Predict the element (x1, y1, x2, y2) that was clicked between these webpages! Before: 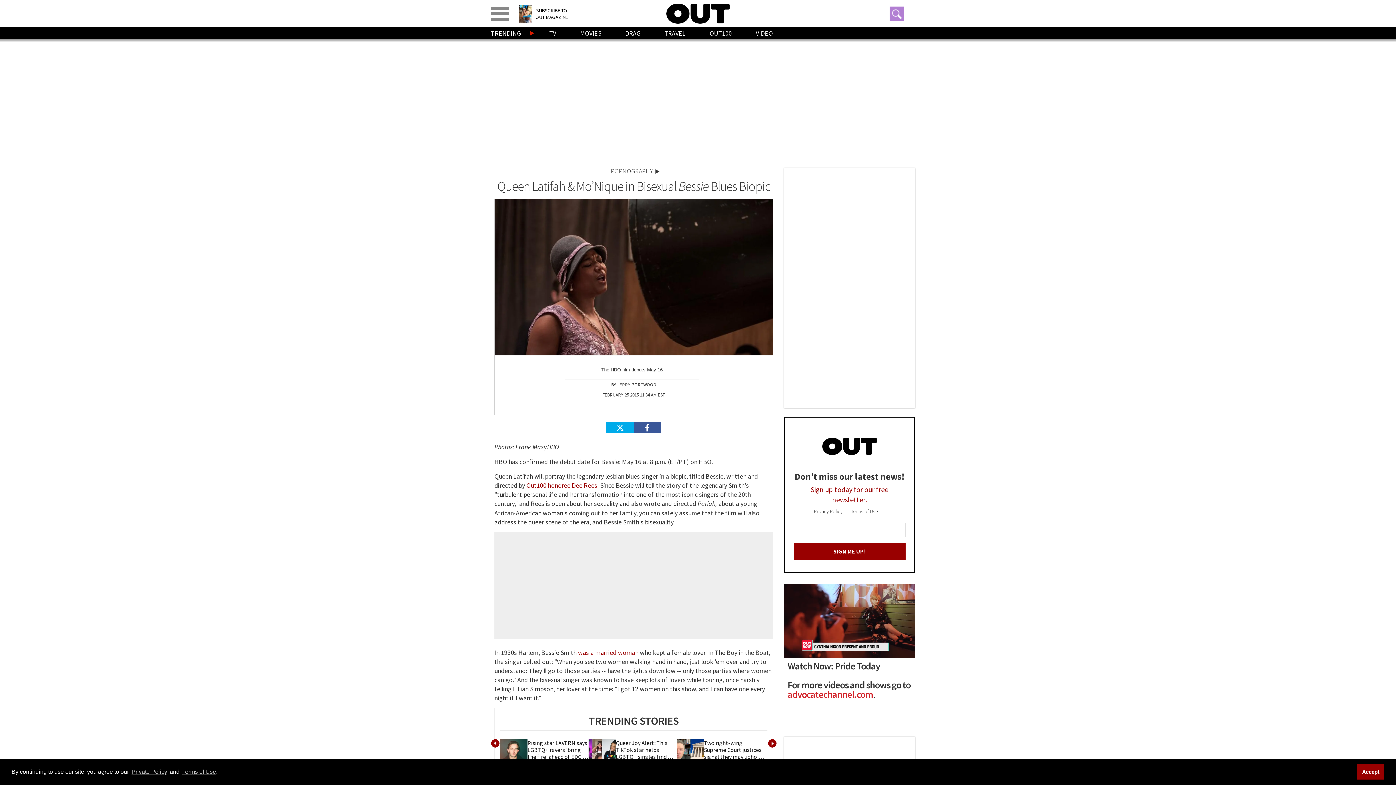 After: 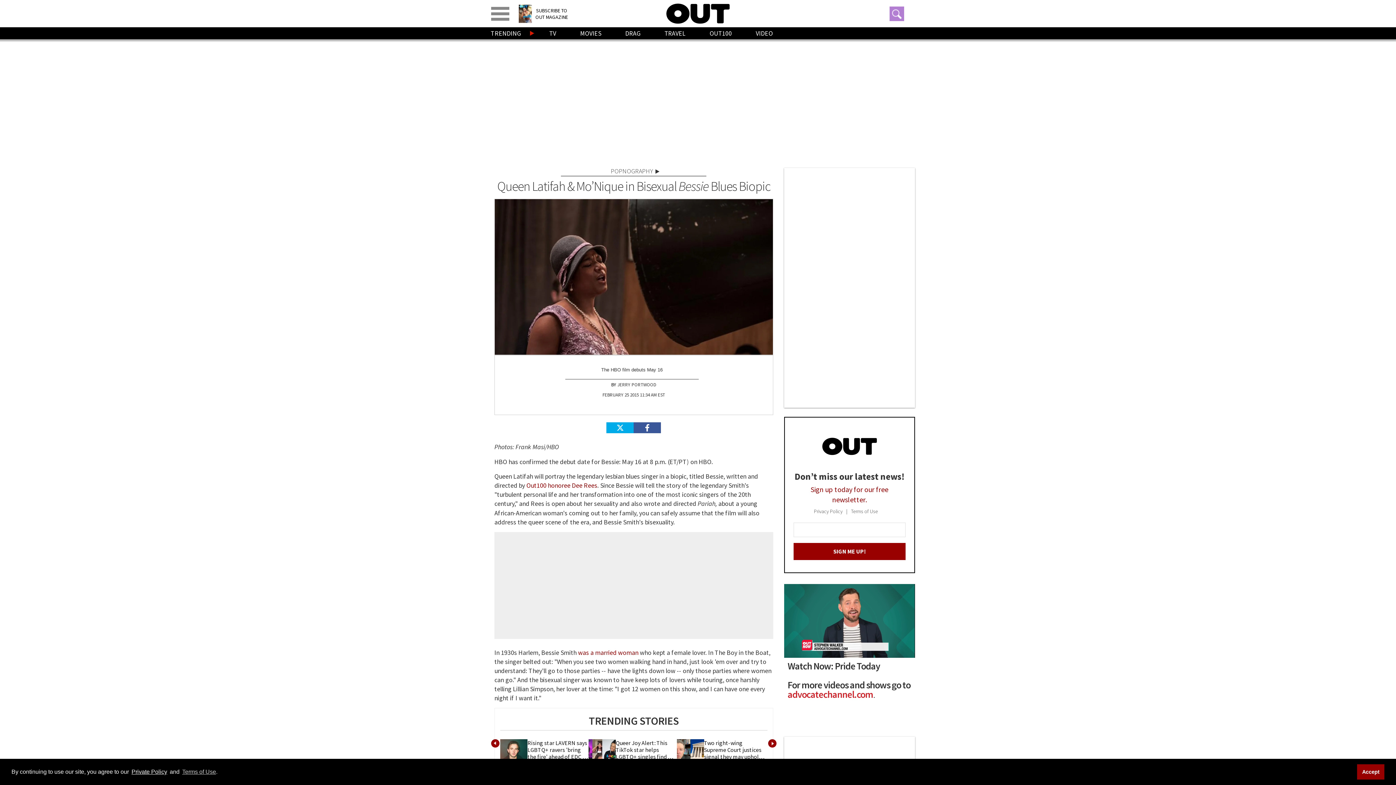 Action: label: Private Policy bbox: (130, 767, 168, 776)